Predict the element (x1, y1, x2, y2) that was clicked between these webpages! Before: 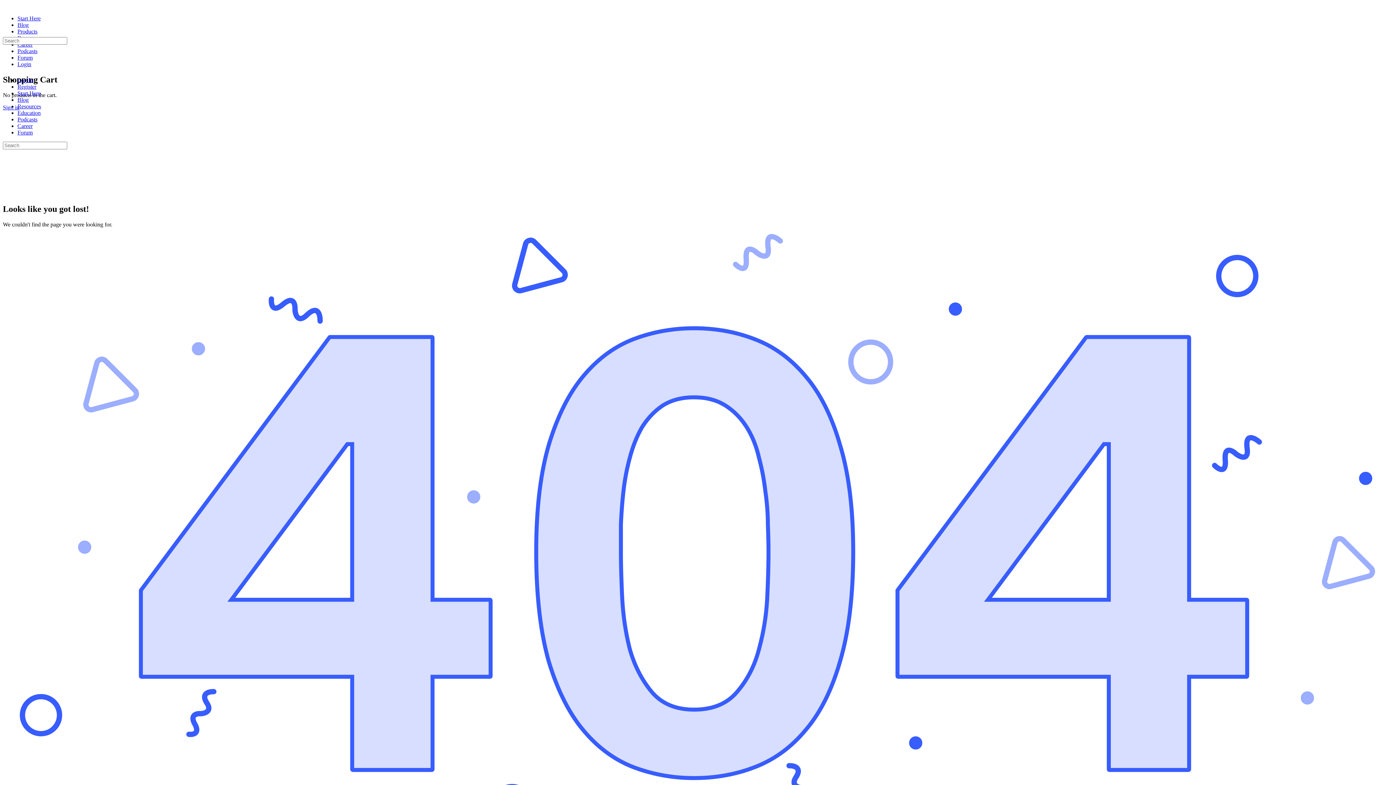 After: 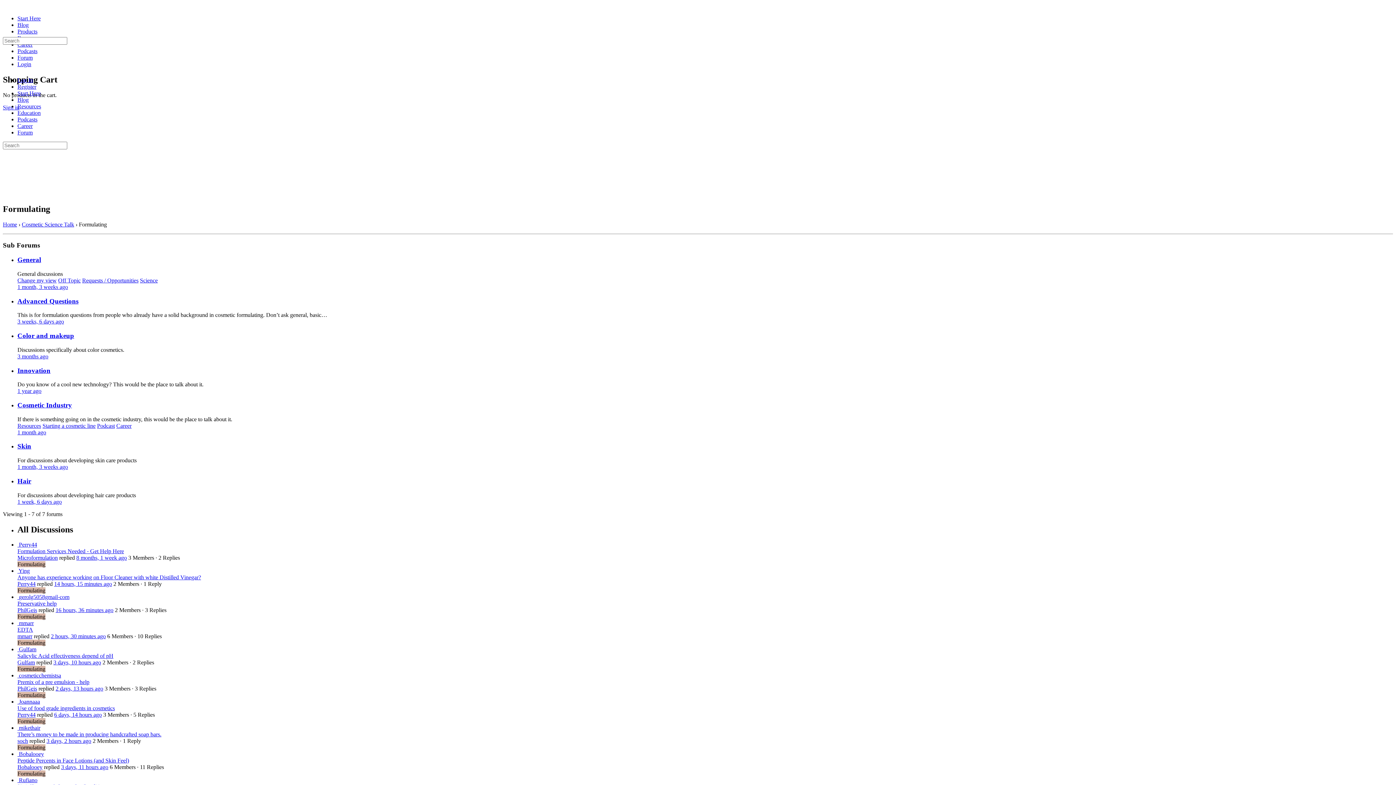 Action: bbox: (17, 129, 32, 135) label: Forum